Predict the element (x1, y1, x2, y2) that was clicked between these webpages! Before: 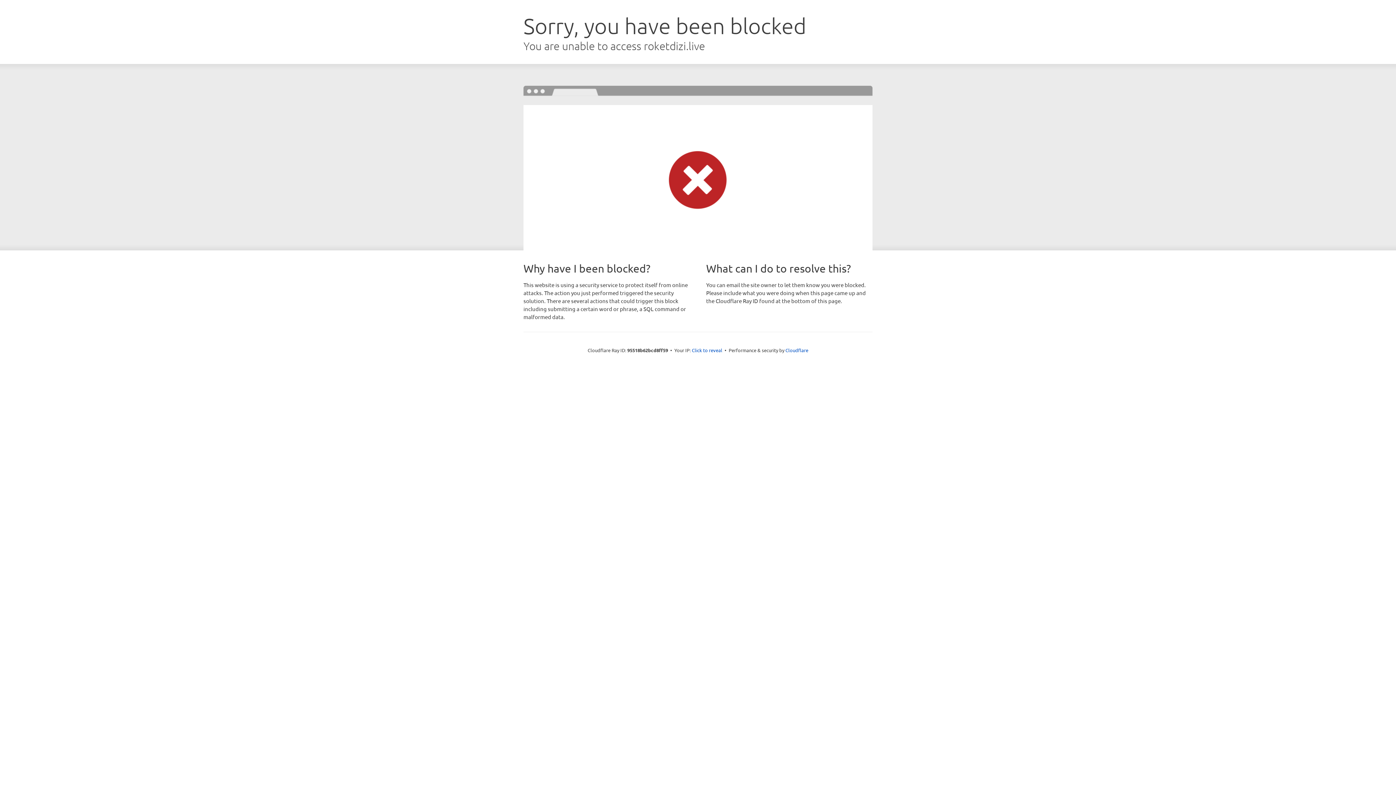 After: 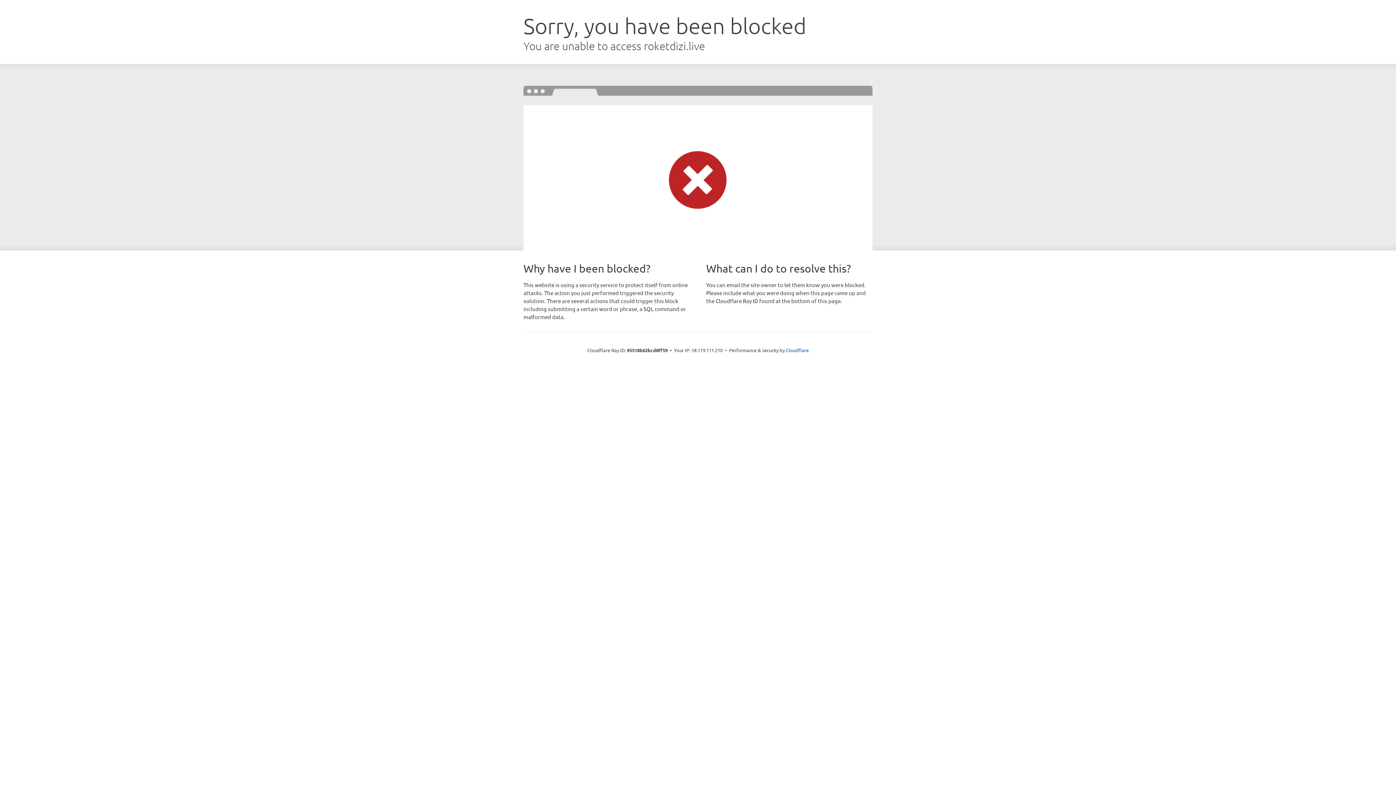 Action: bbox: (692, 346, 722, 353) label: Click to reveal